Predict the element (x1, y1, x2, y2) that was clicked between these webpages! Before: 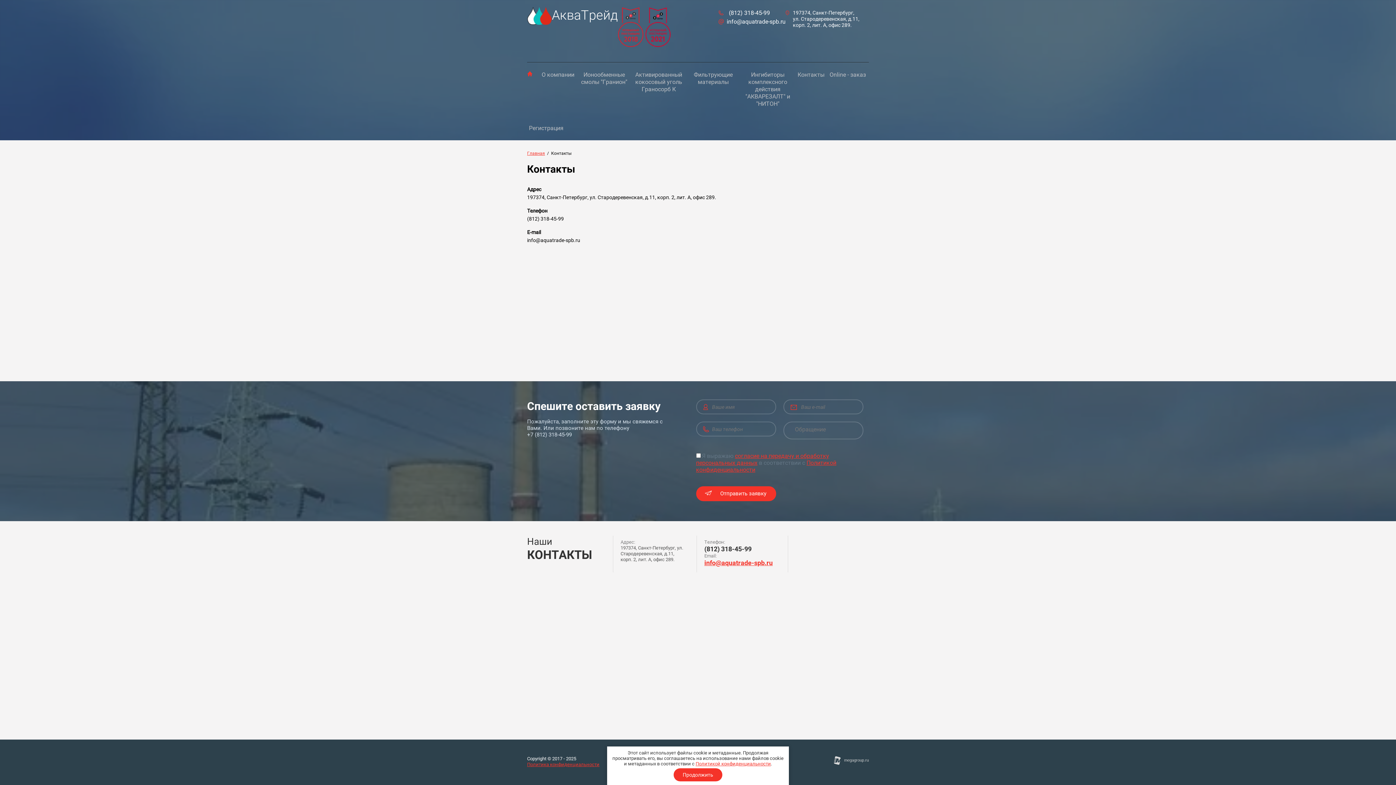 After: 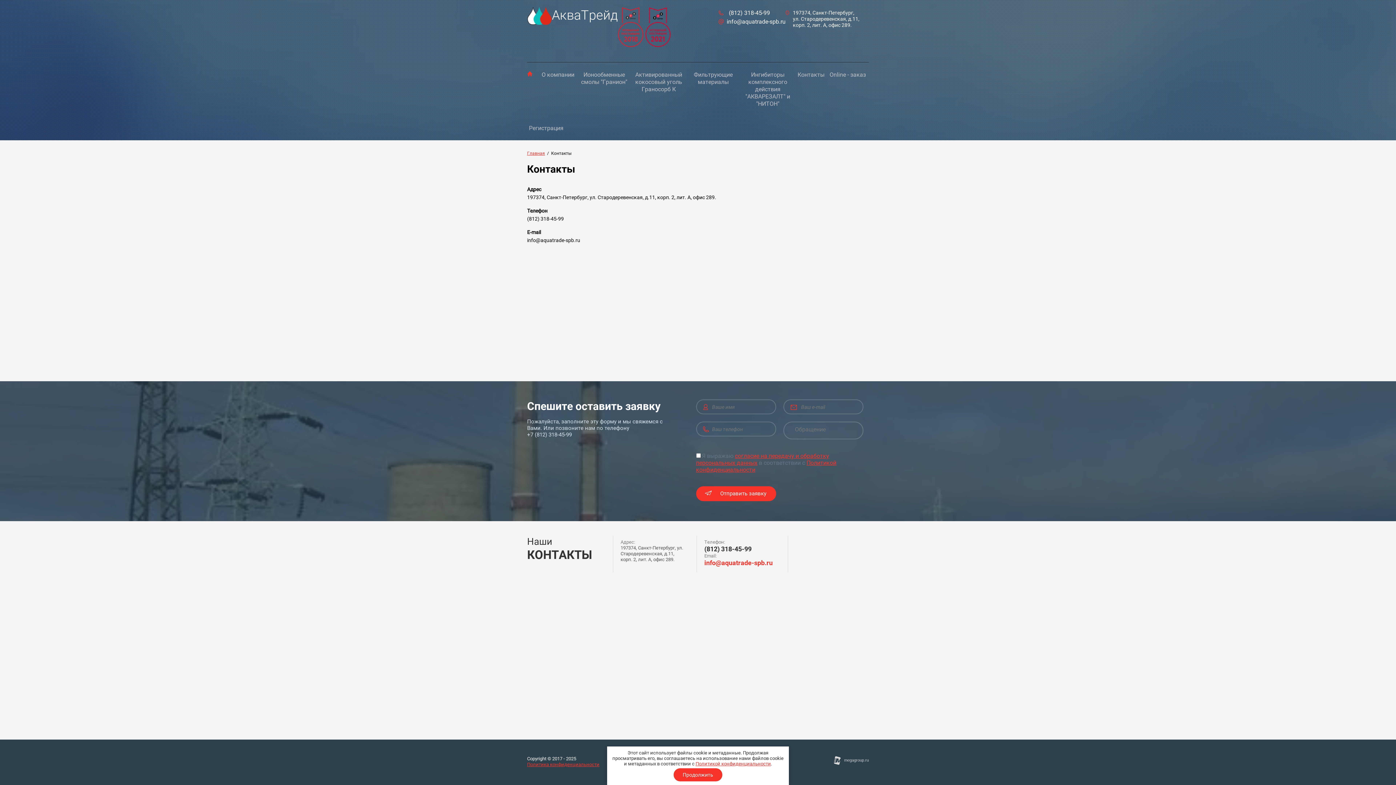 Action: bbox: (704, 559, 772, 566) label: info@aquatrade-spb.ru